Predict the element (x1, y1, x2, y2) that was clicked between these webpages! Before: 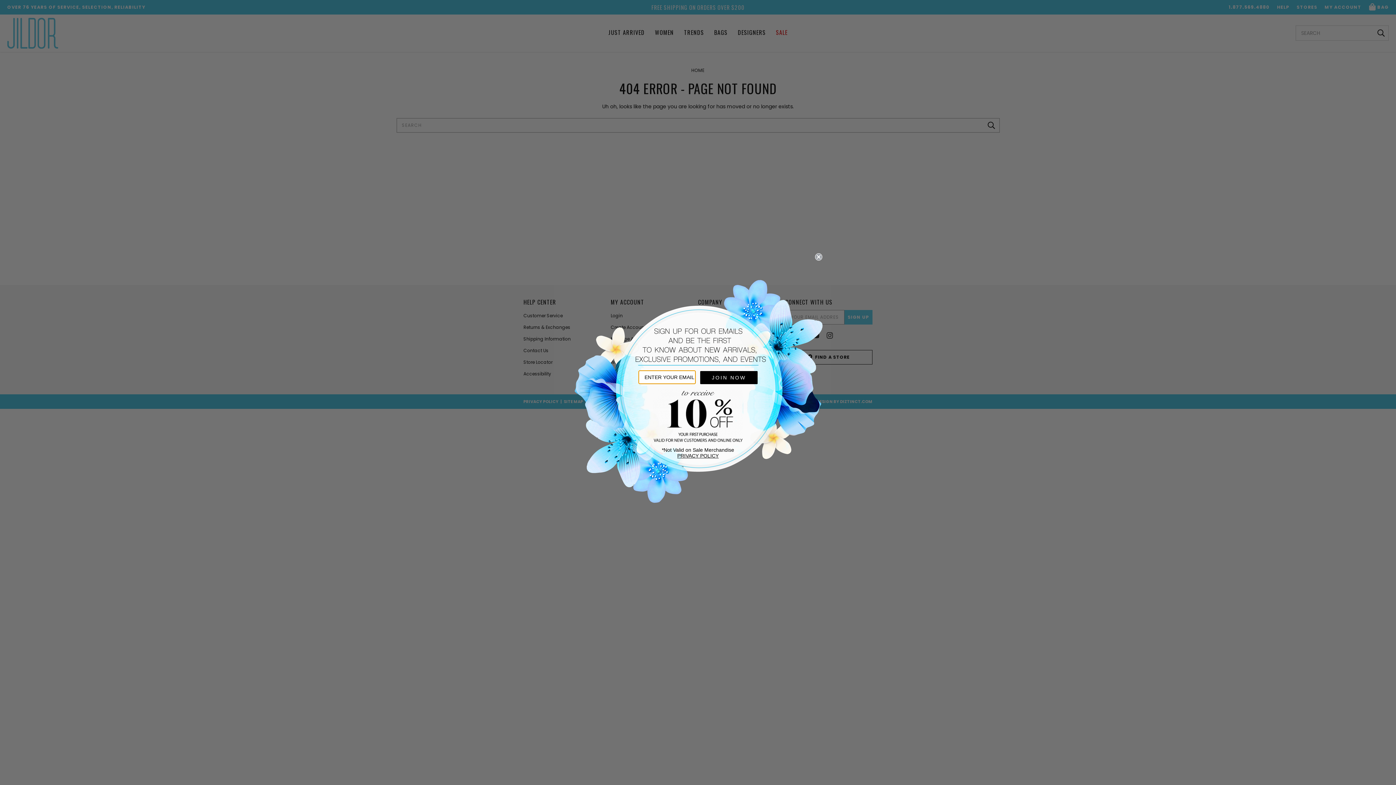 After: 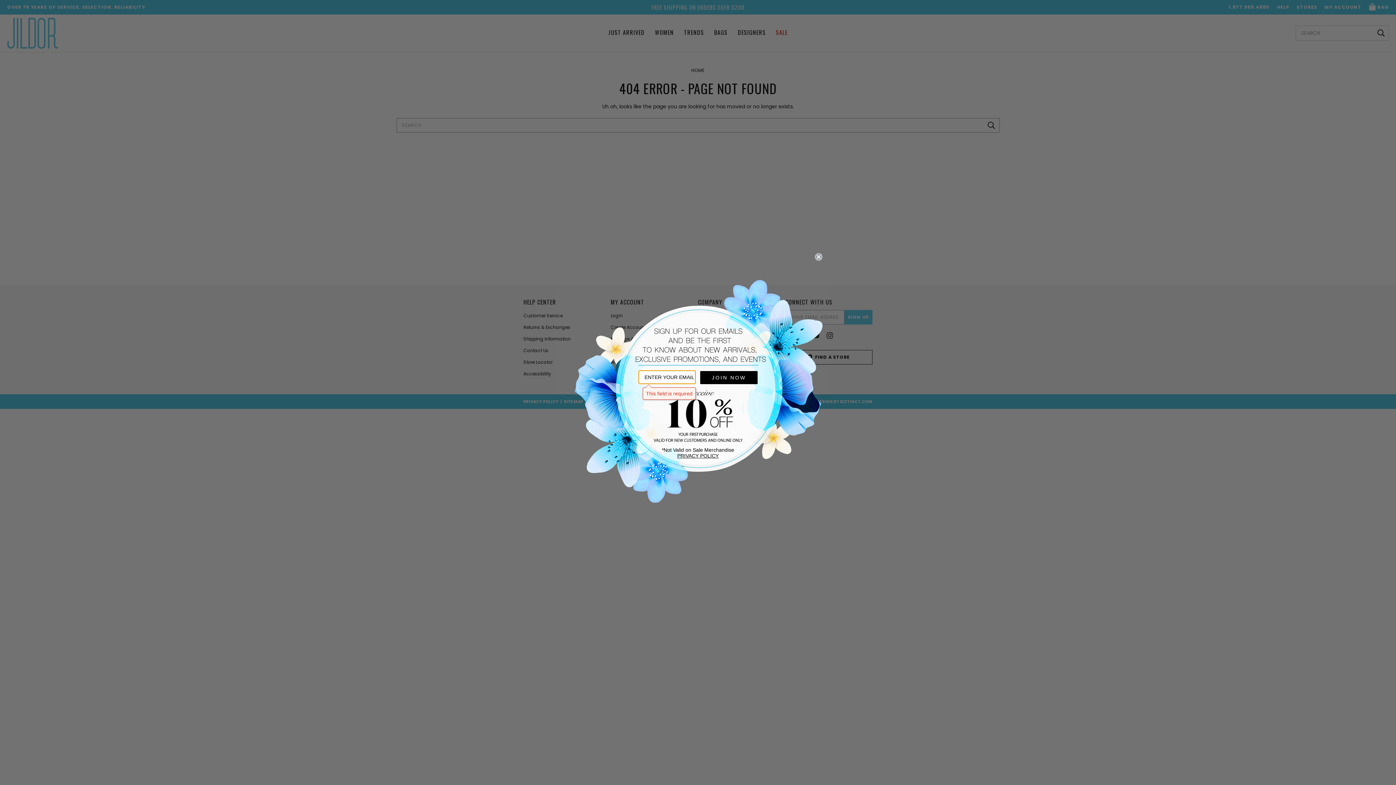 Action: label: JOIN NOW bbox: (700, 371, 757, 384)